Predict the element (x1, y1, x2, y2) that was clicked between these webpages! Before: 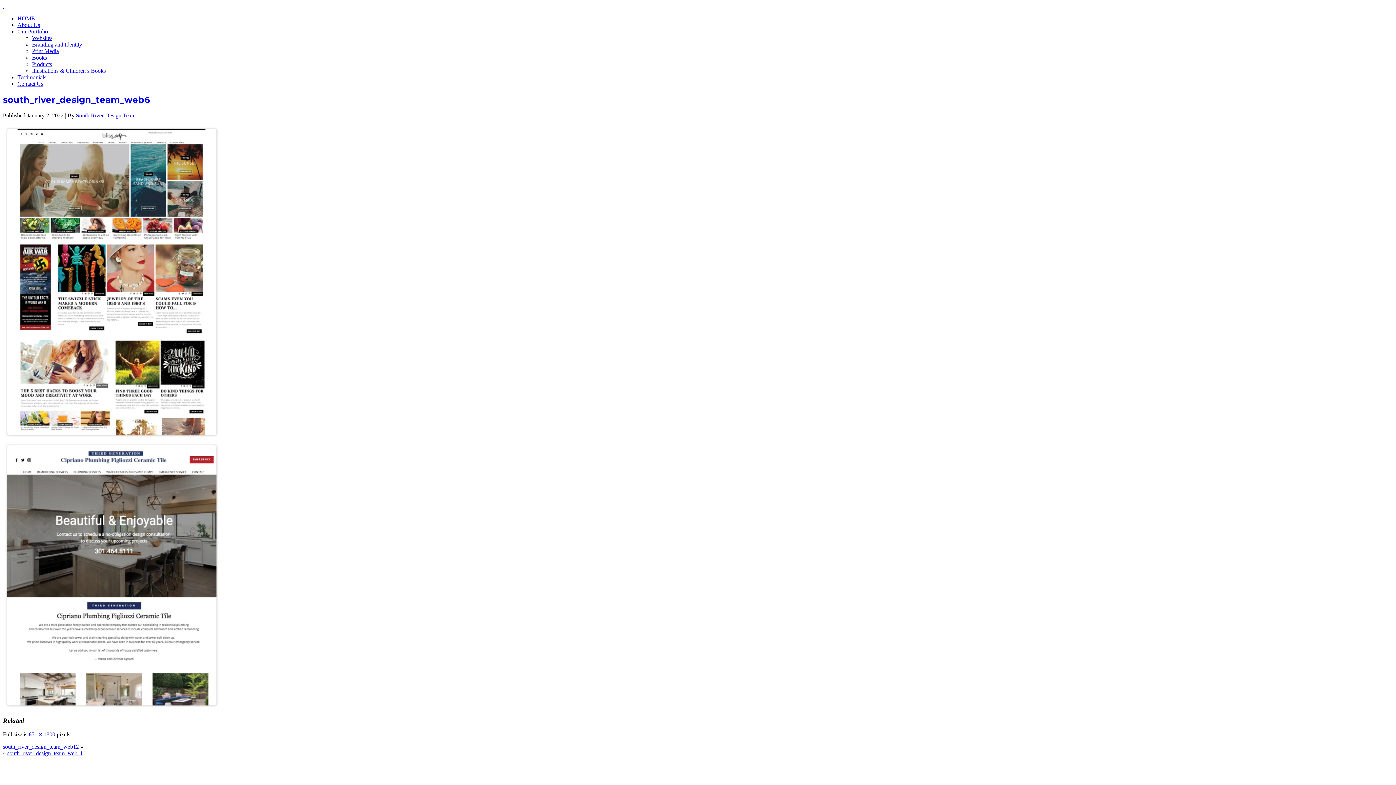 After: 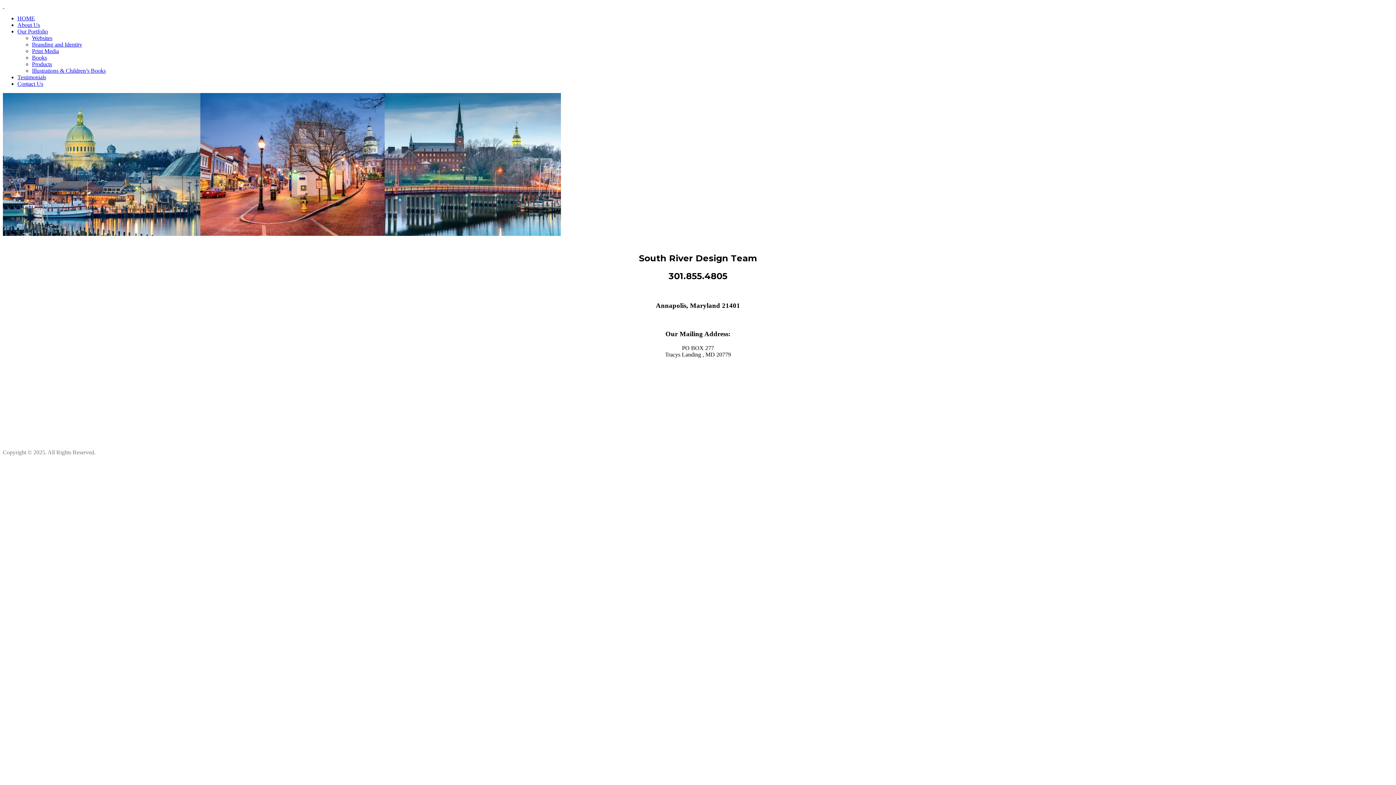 Action: bbox: (17, 80, 43, 86) label: Contact Us